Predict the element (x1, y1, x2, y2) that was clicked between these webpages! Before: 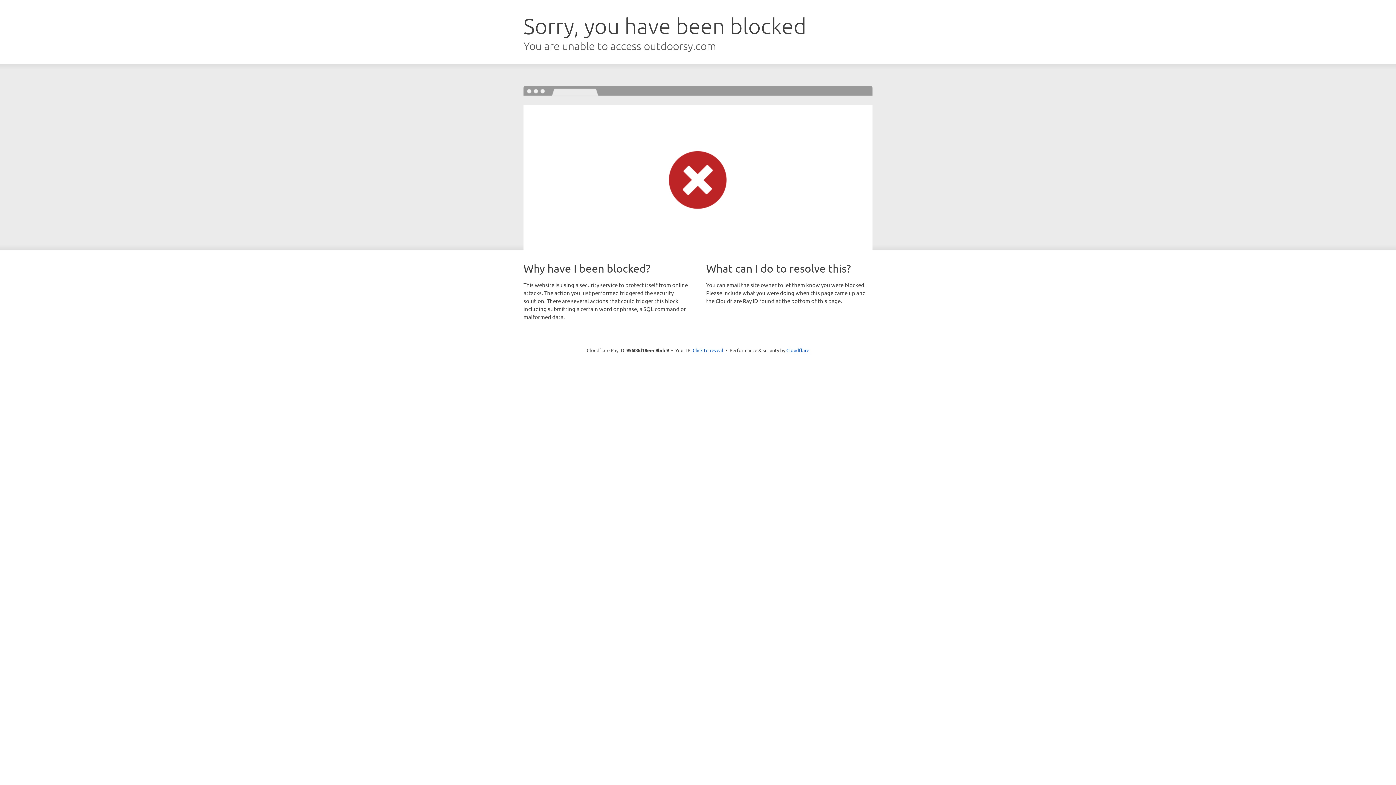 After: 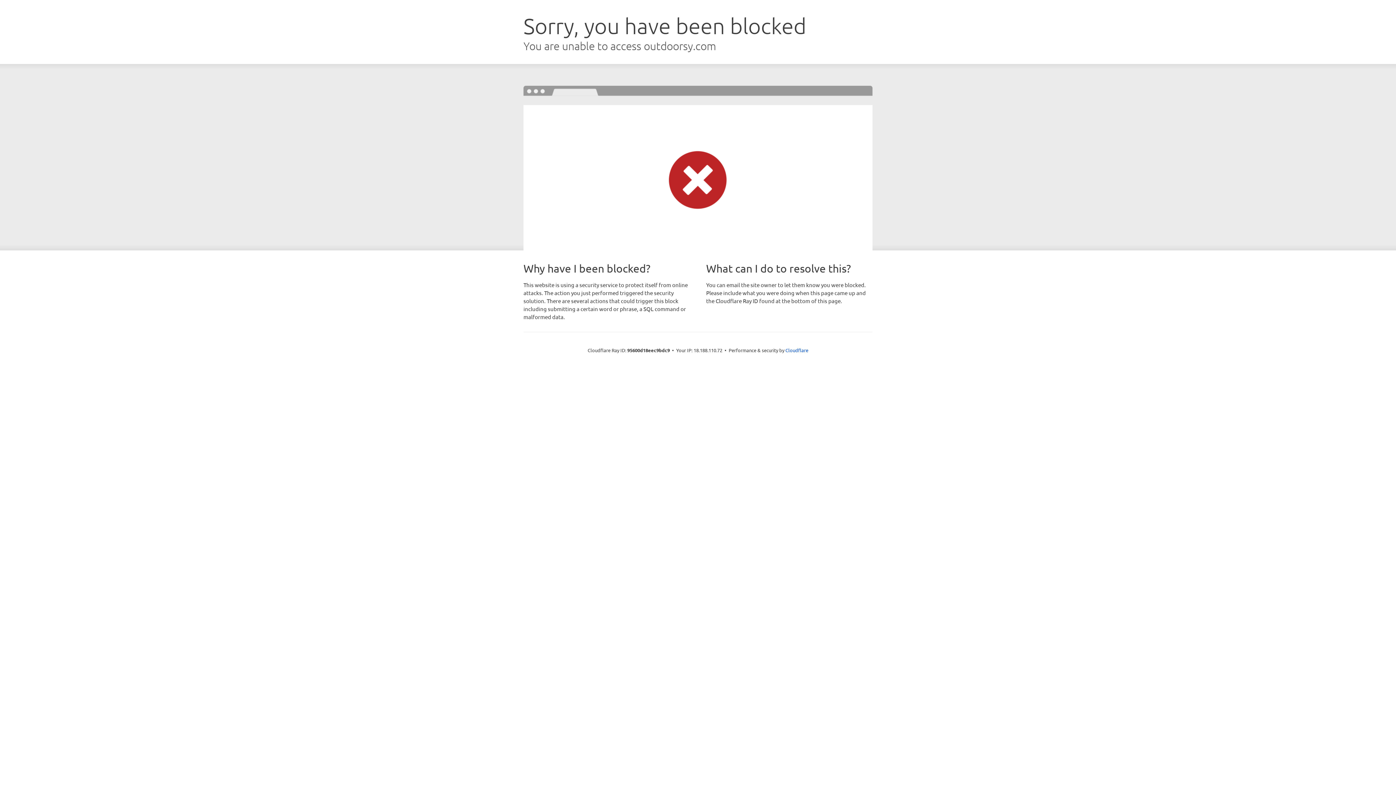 Action: label: Click to reveal bbox: (692, 346, 723, 353)